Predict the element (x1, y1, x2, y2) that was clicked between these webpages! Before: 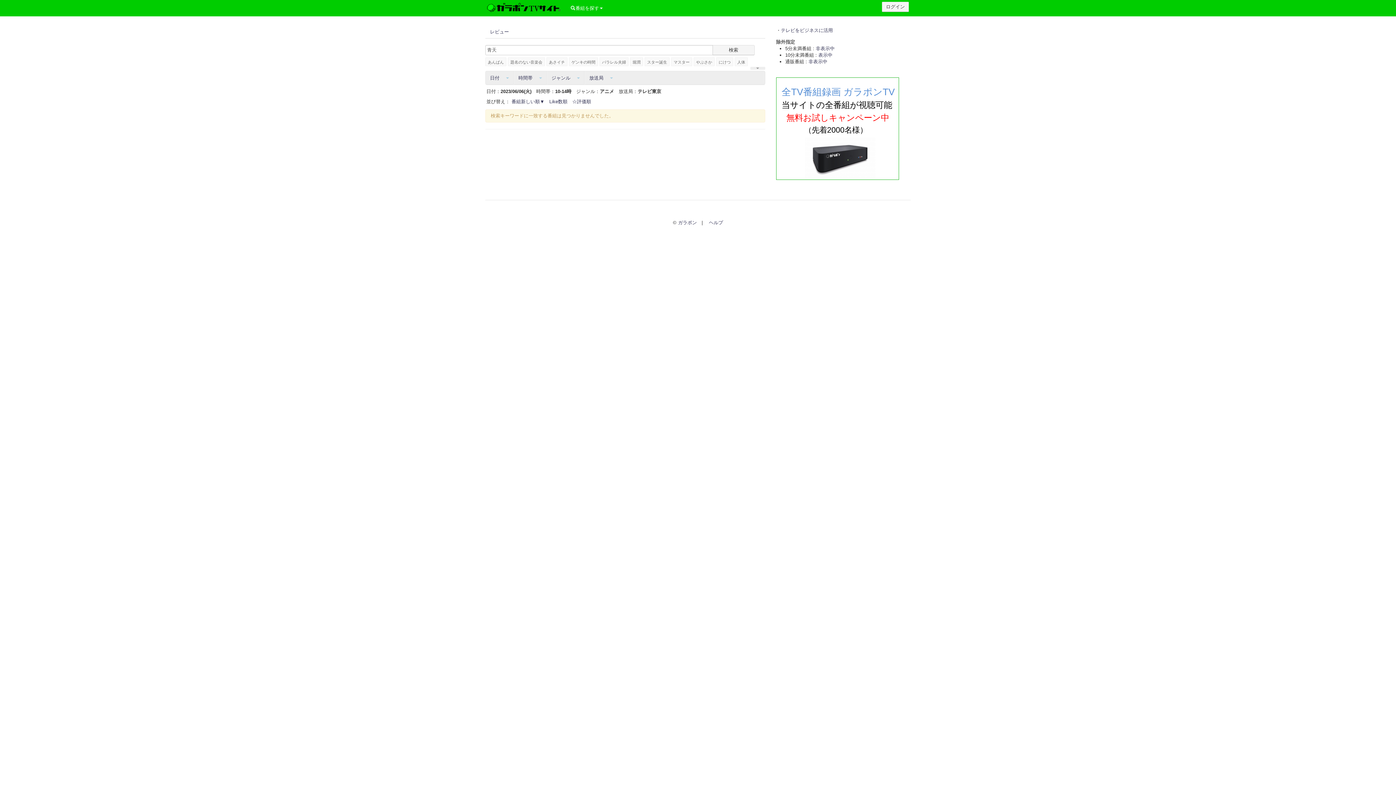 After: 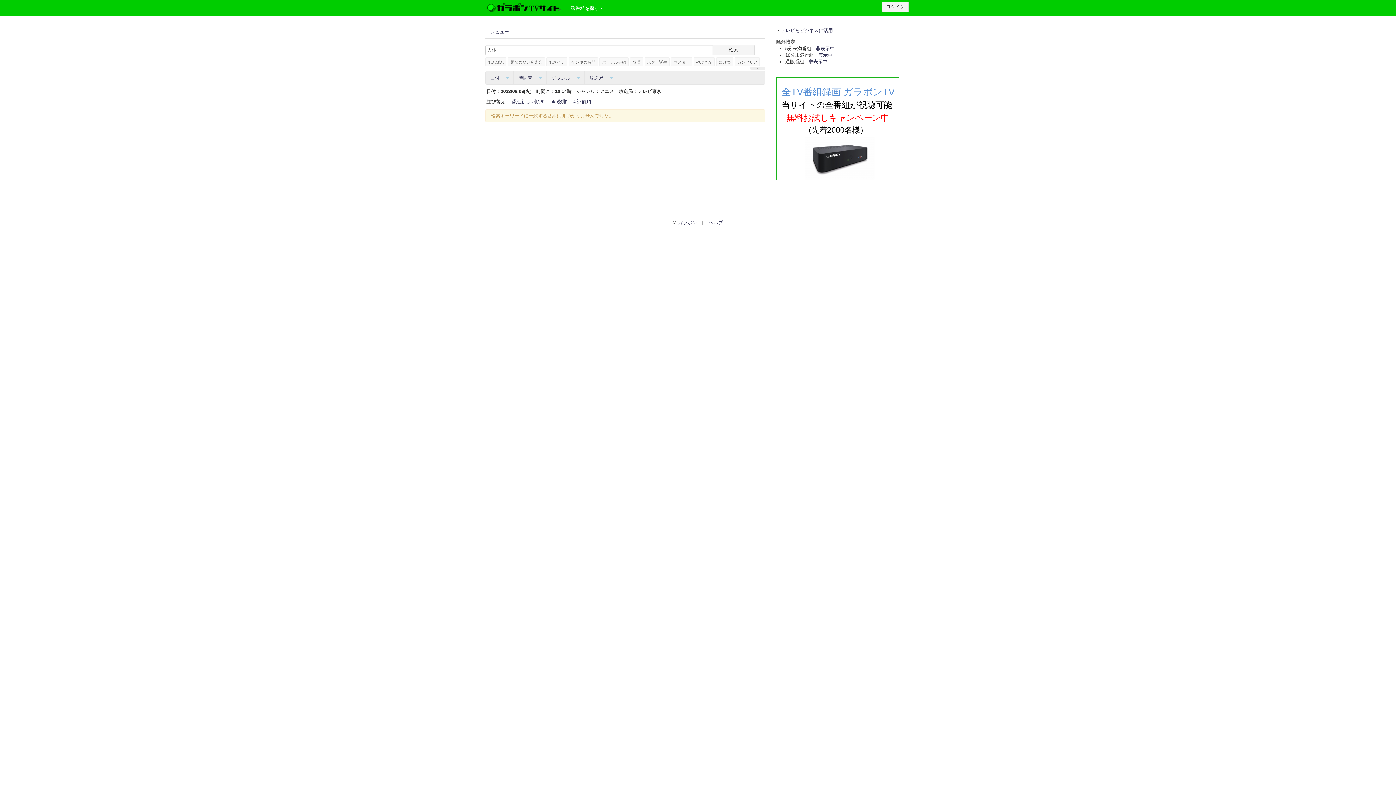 Action: label: 人体 bbox: (734, 57, 748, 66)